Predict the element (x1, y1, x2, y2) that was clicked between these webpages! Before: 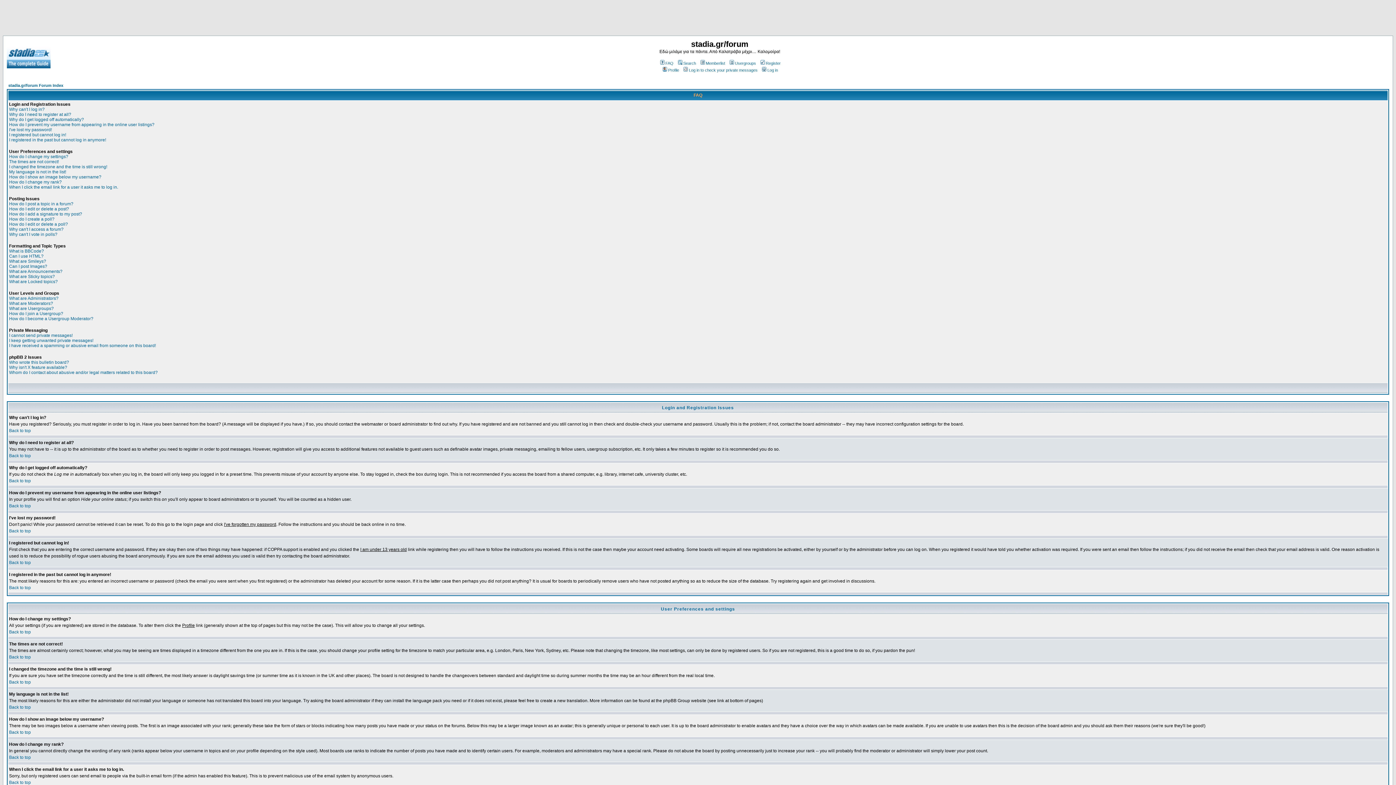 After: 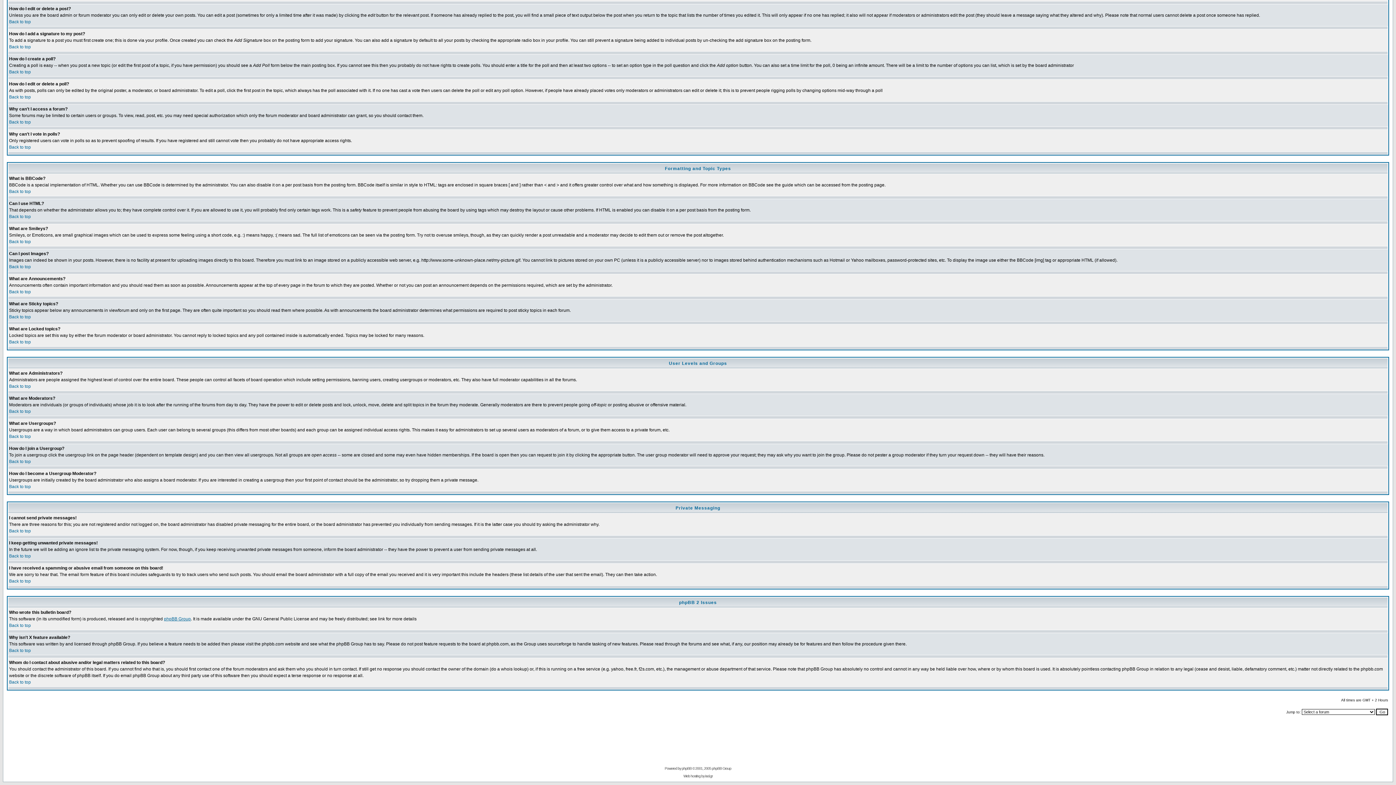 Action: bbox: (9, 221, 68, 226) label: How do I edit or delete a poll?